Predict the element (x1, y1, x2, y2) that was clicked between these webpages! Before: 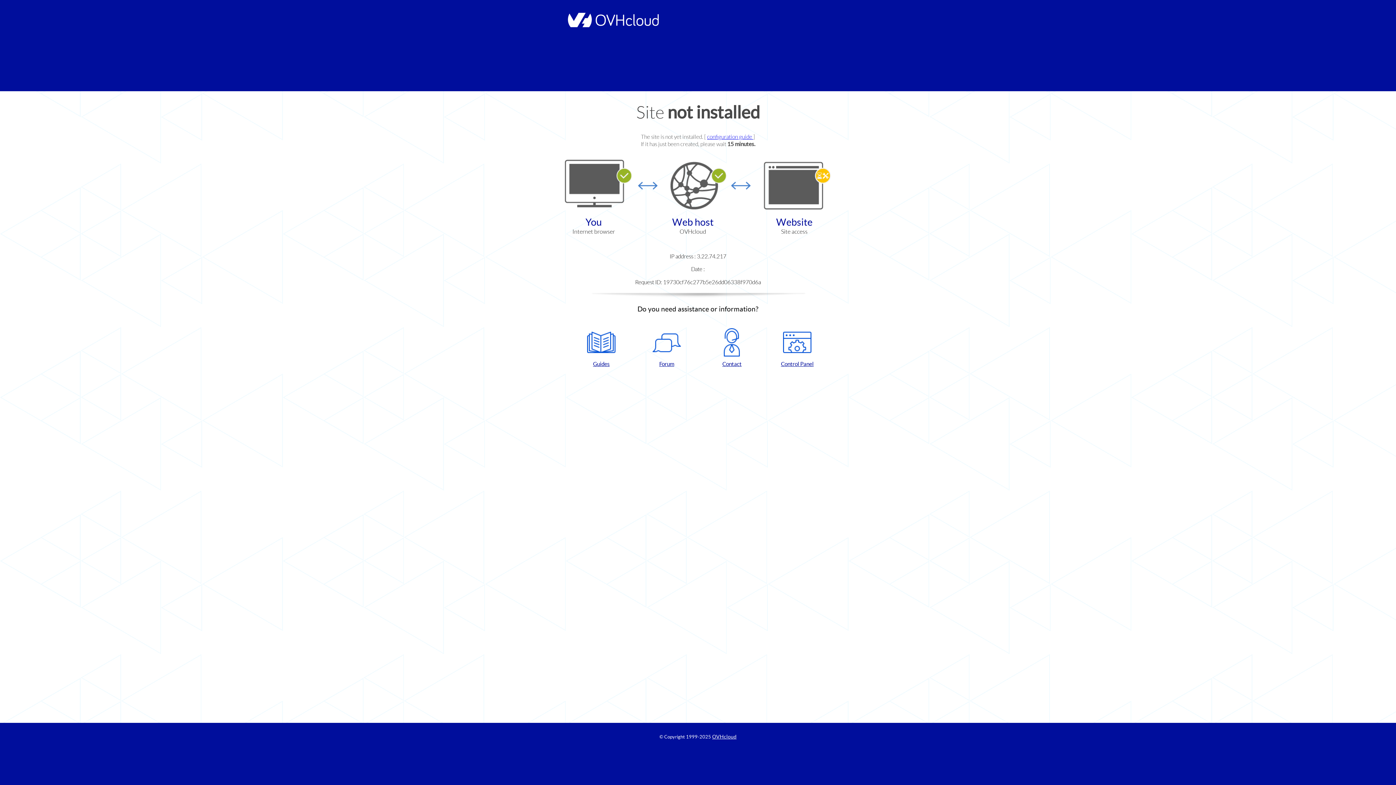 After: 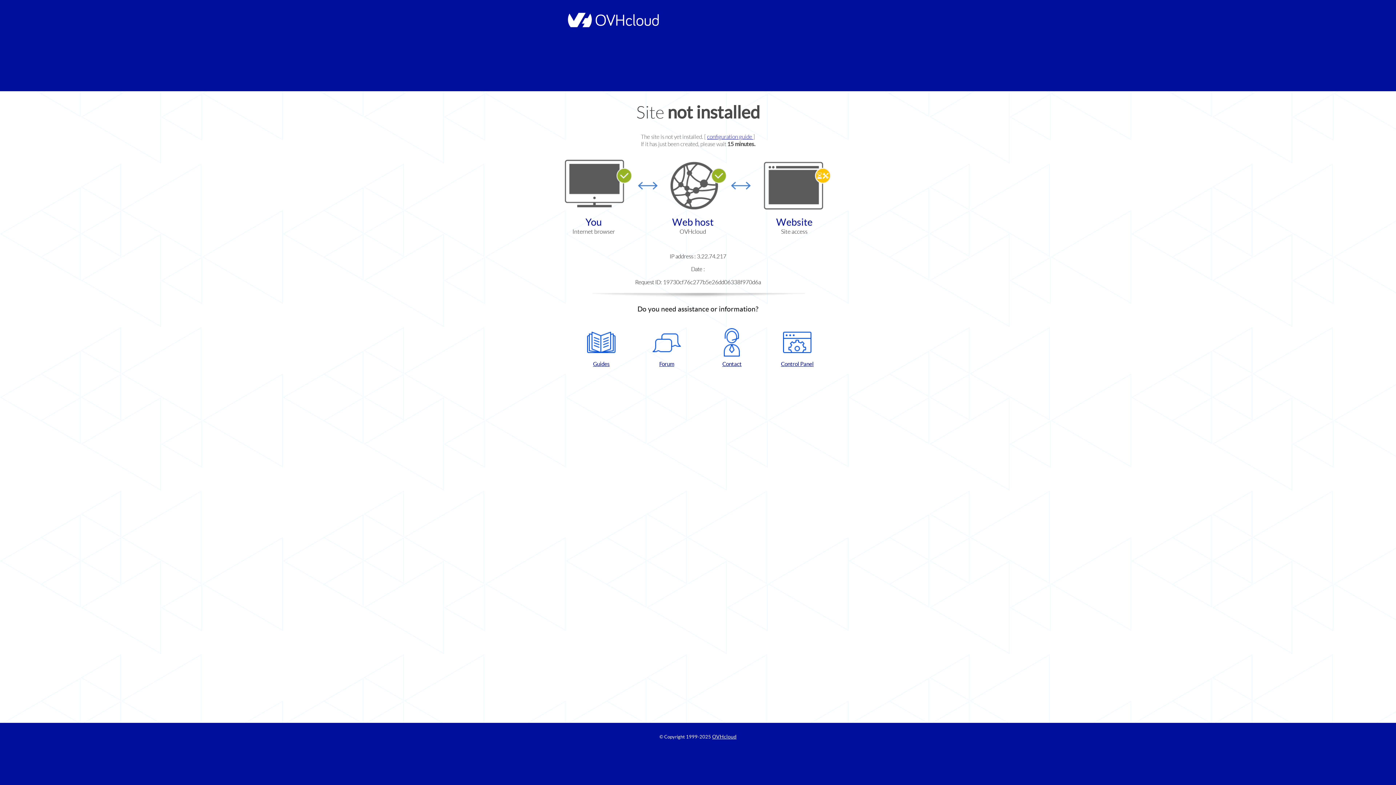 Action: bbox: (702, 328, 761, 367) label: Contact